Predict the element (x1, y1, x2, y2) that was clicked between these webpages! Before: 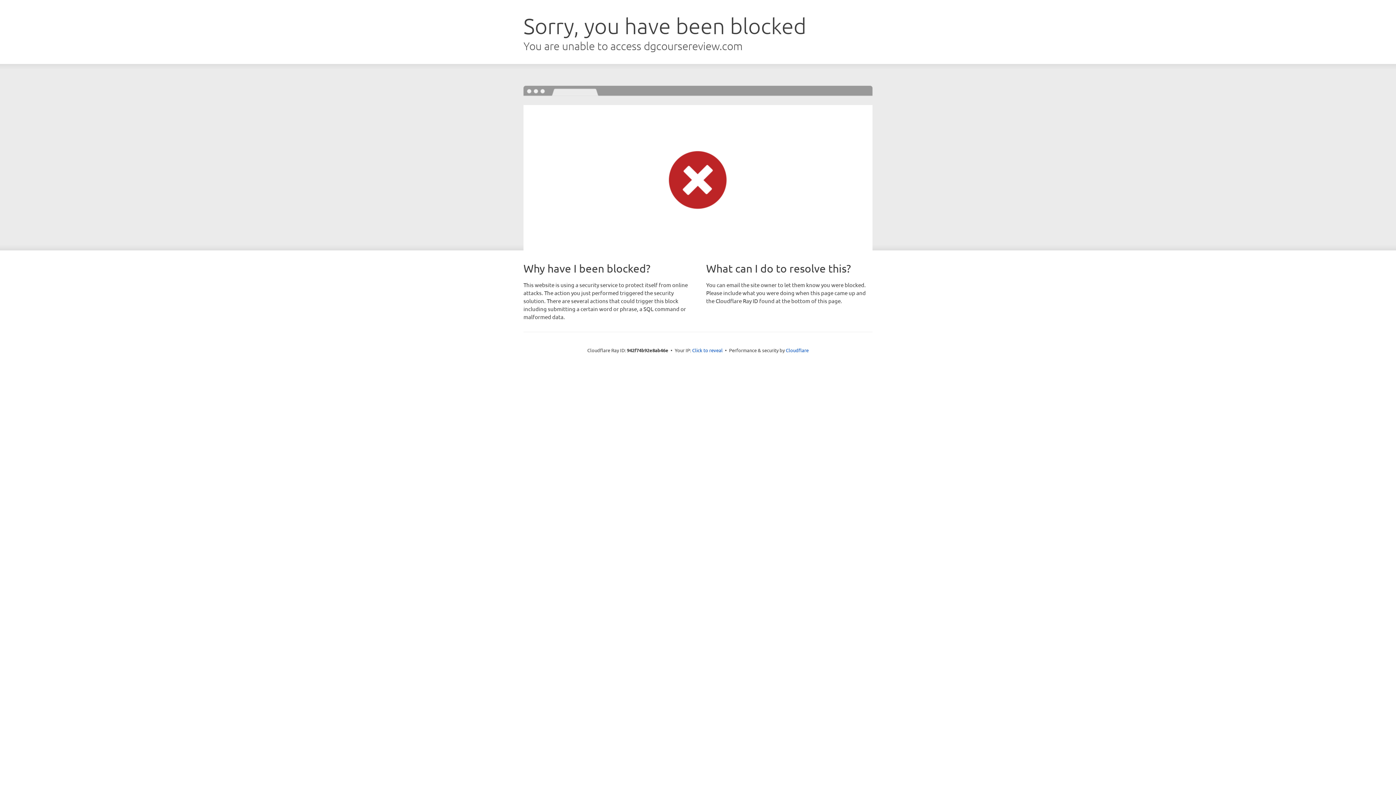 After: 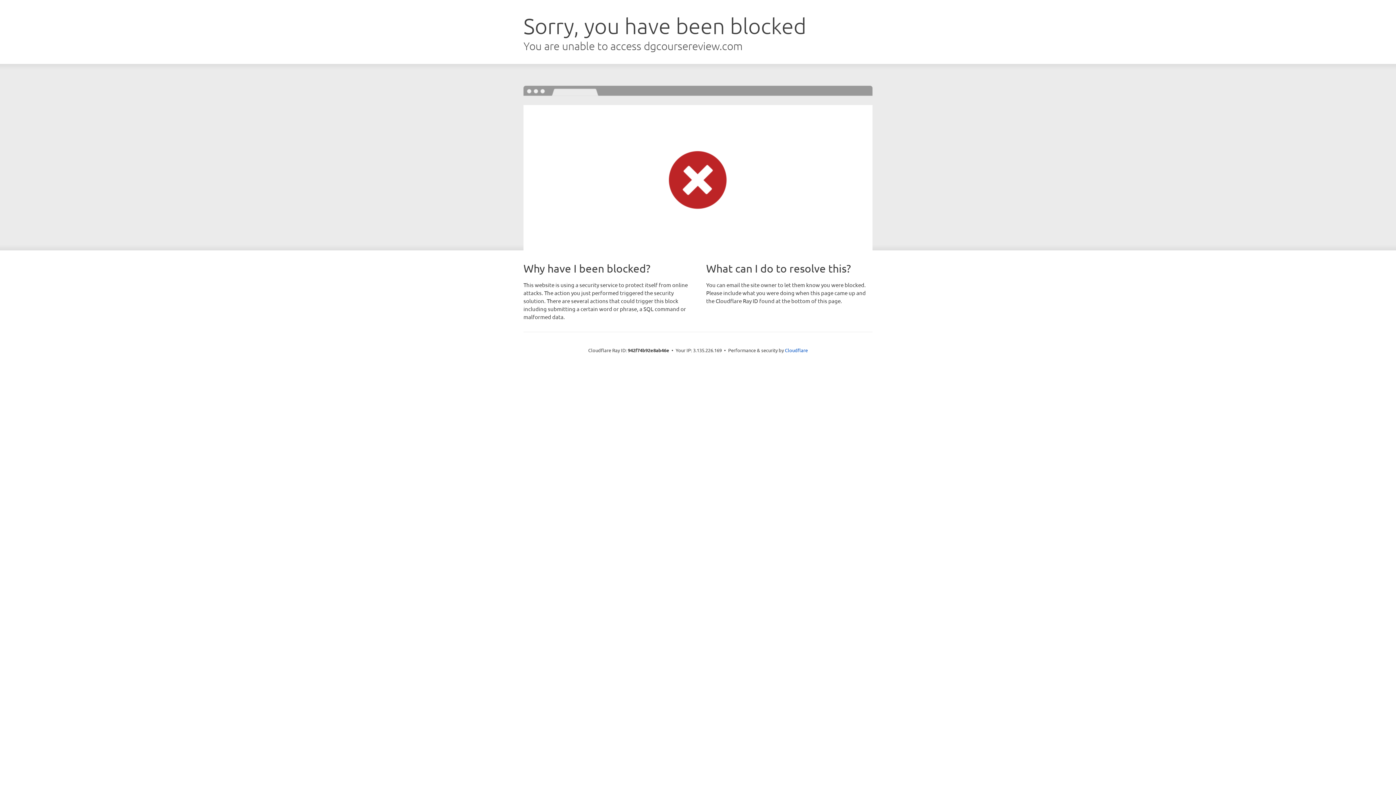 Action: label: Click to reveal bbox: (692, 346, 722, 353)